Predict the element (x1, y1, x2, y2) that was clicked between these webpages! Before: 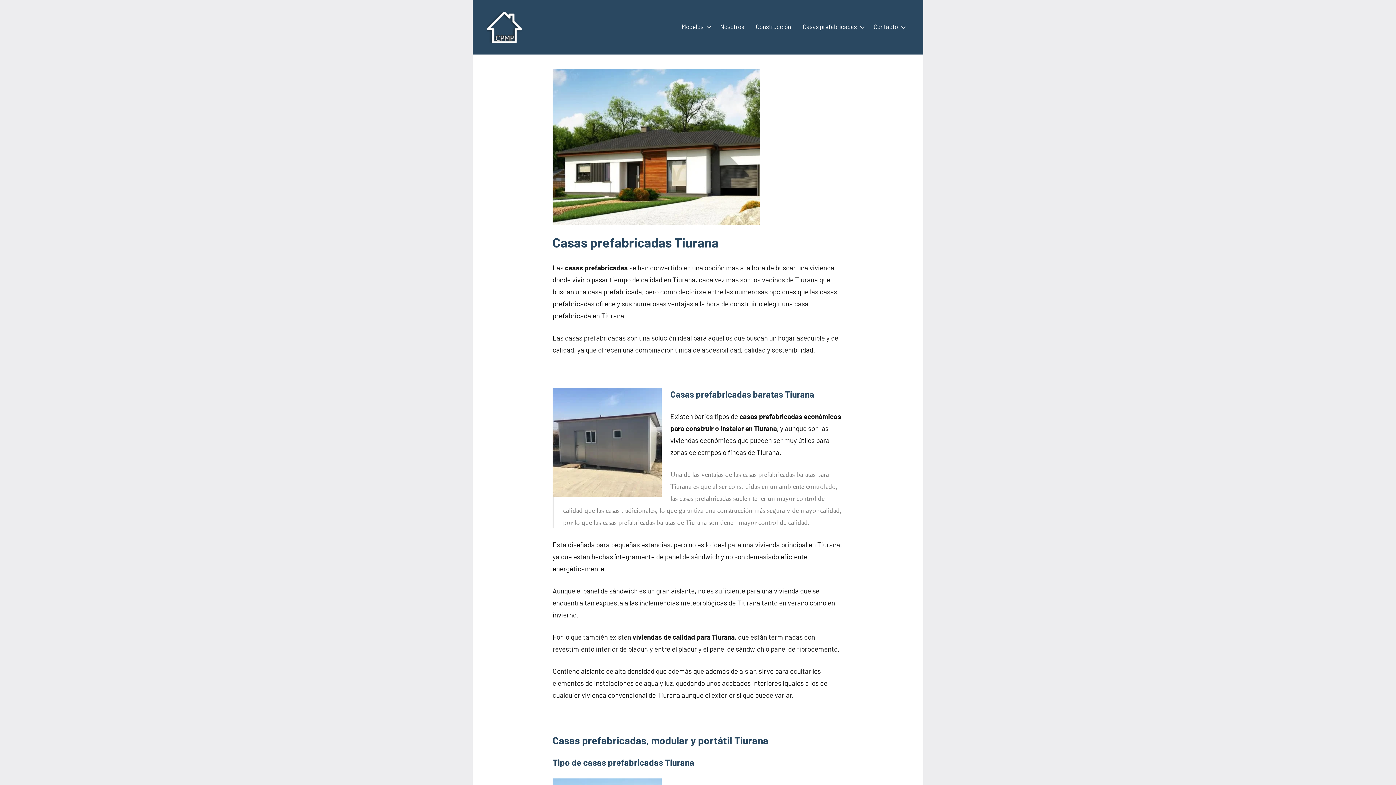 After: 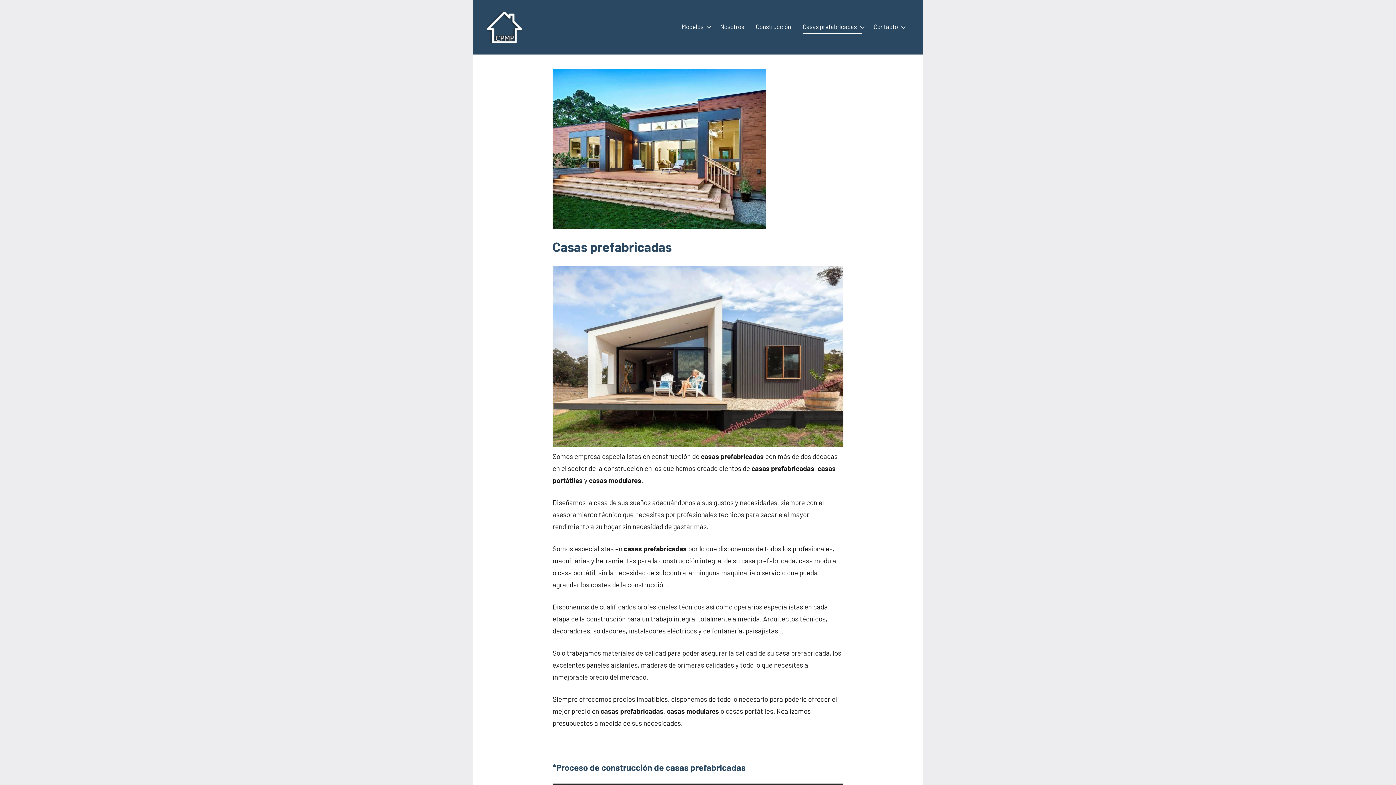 Action: label: Casas prefabricadas bbox: (802, 20, 862, 34)